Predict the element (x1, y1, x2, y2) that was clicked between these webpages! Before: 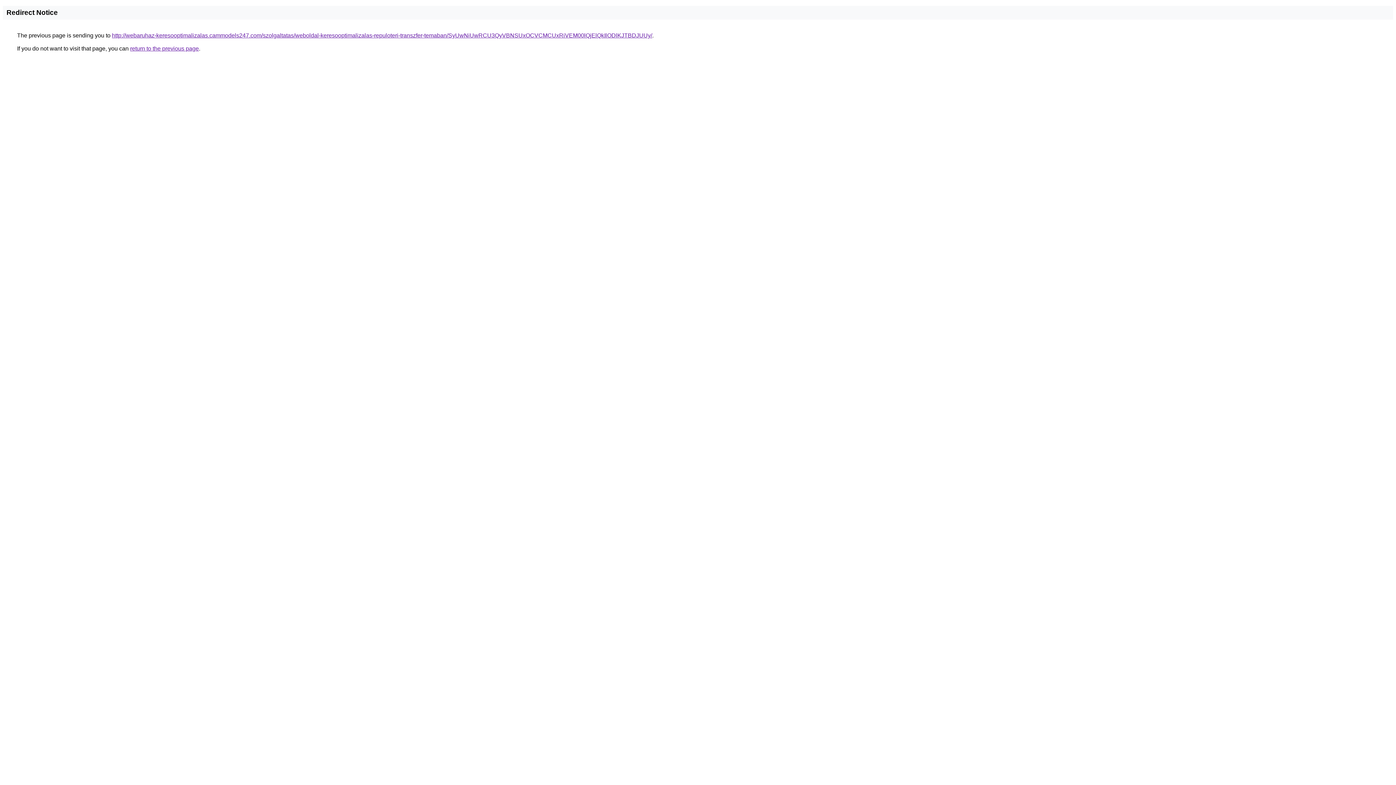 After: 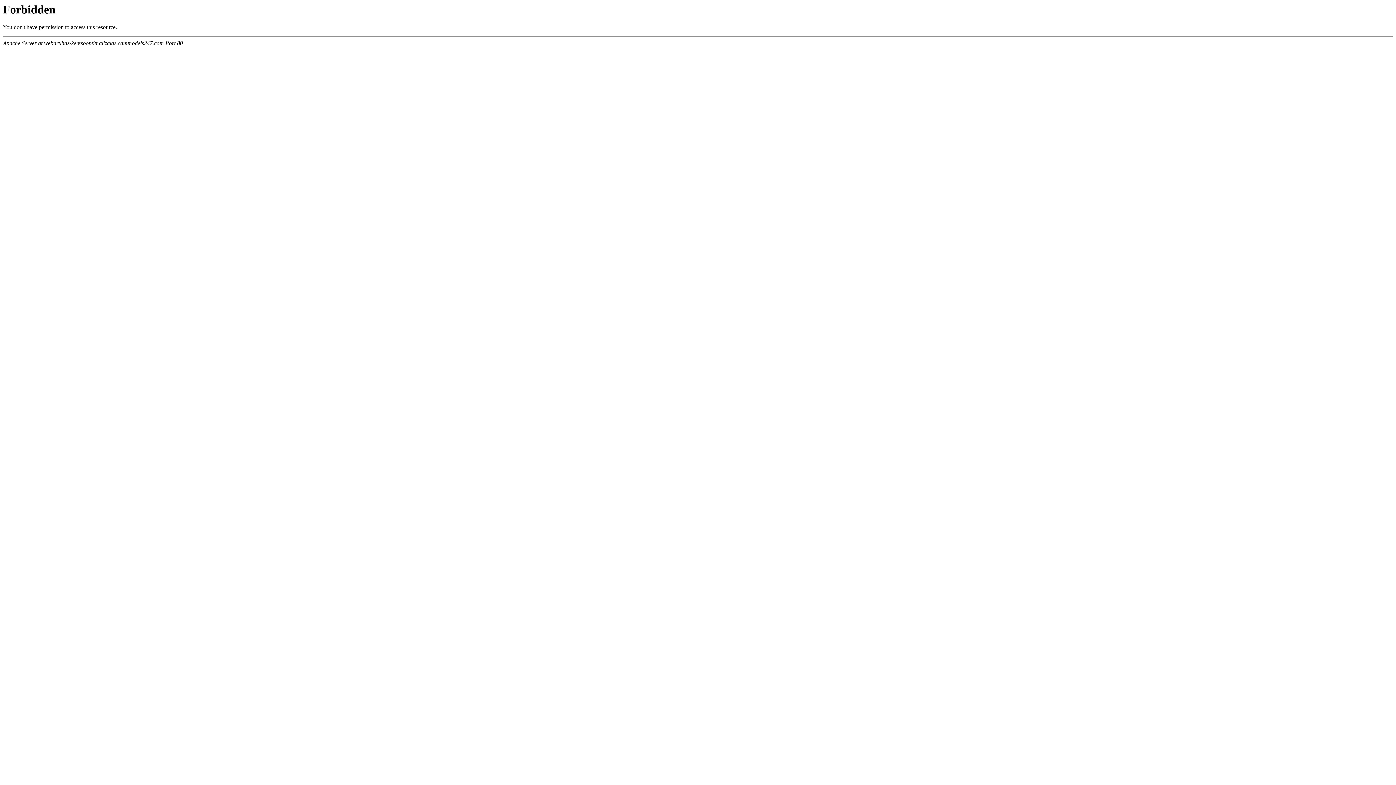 Action: label: http://webaruhaz-keresooptimalizalas.cammodels247.com/szolgaltatas/weboldal-keresooptimalizalas-repuloteri-transzfer-temaban/SyUwNiUwRCU3QyVBNSUxOCVCMCUxRiVEM00lQjElQkIlODlKJTBDJUUy/ bbox: (112, 32, 652, 38)